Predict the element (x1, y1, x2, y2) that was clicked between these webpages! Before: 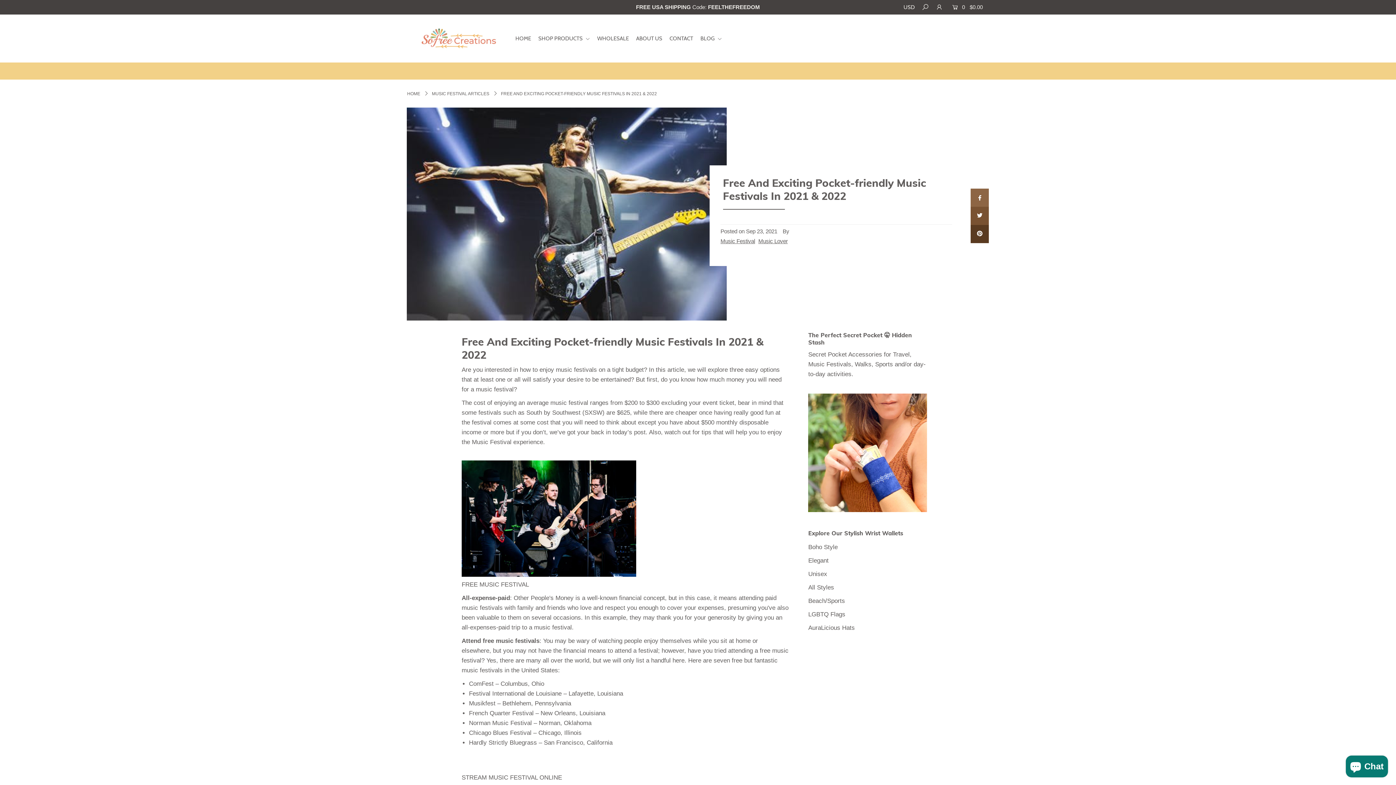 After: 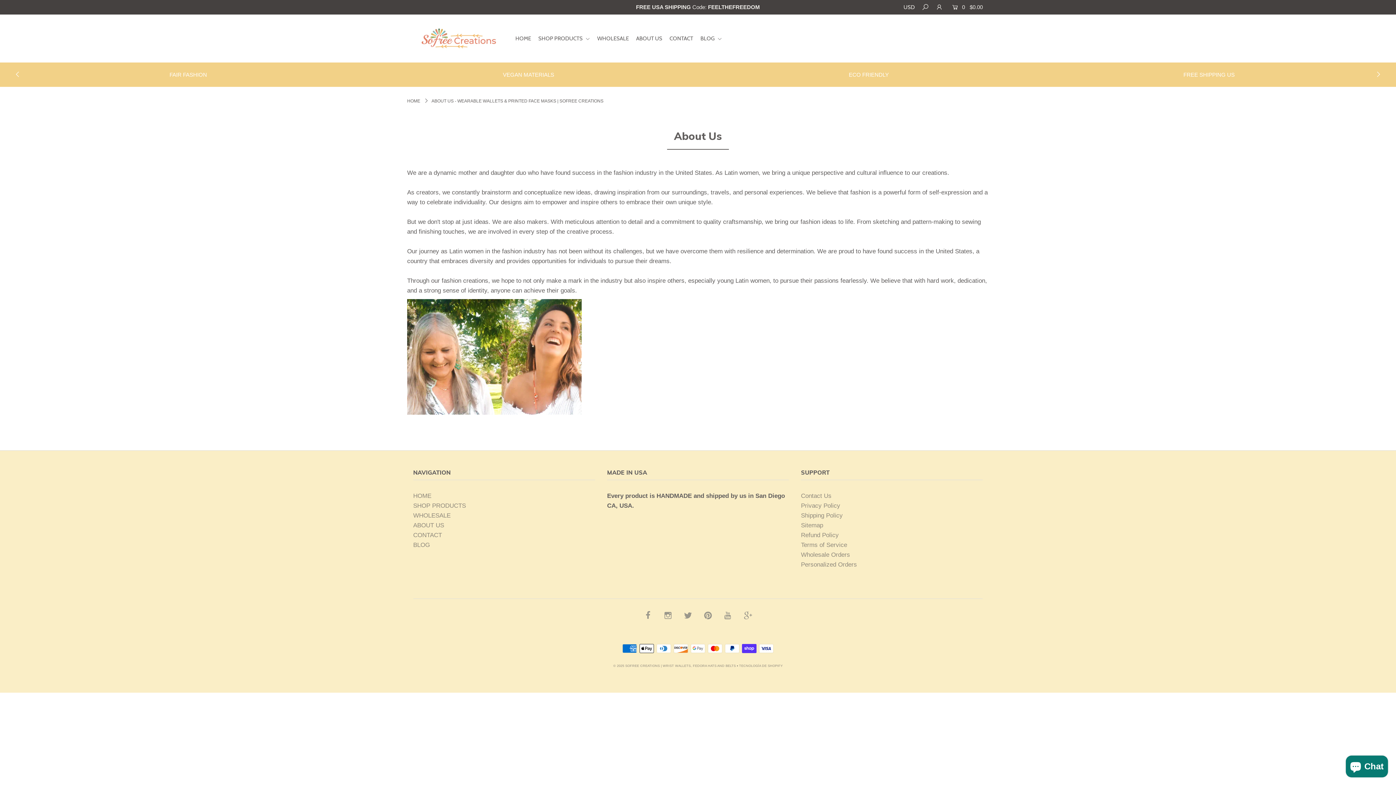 Action: bbox: (636, 35, 667, 41) label: ABOUT US